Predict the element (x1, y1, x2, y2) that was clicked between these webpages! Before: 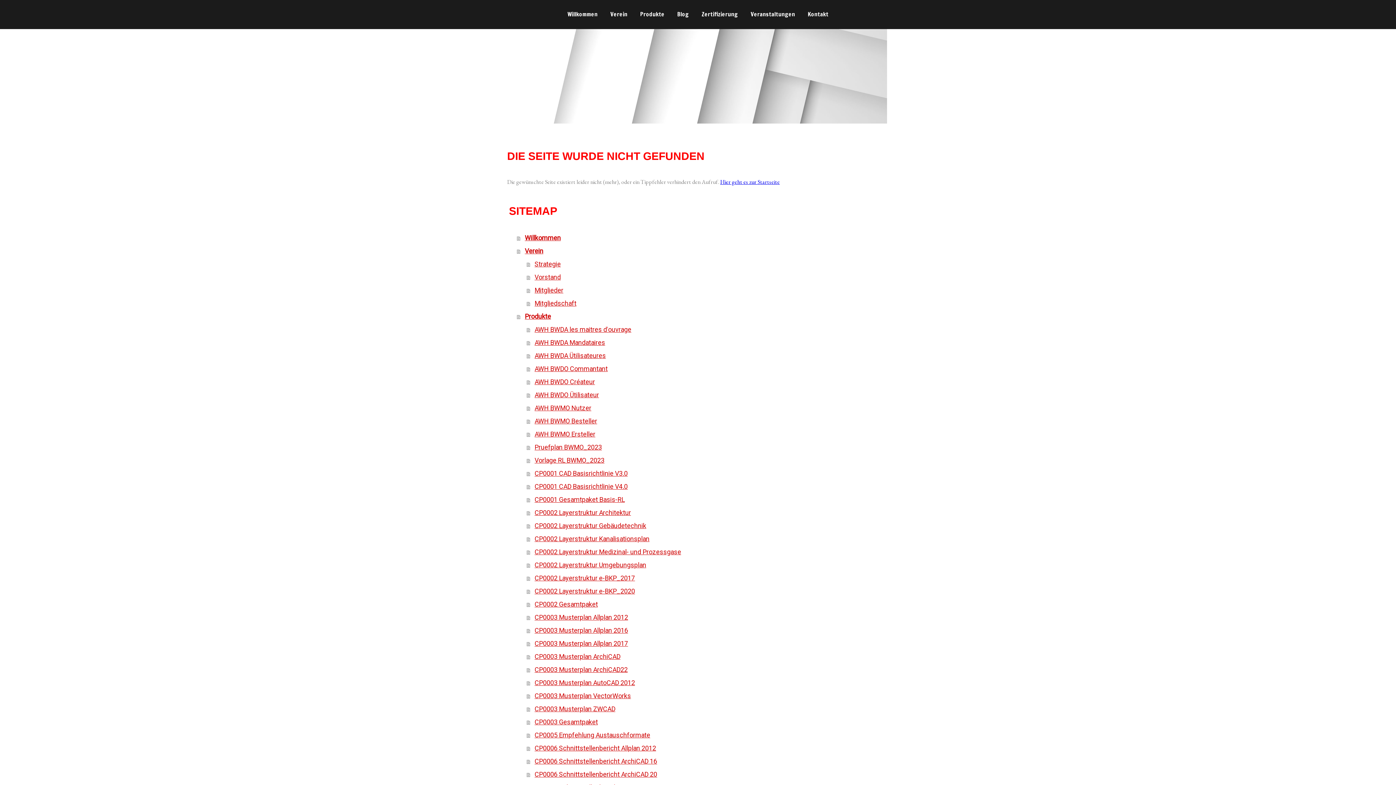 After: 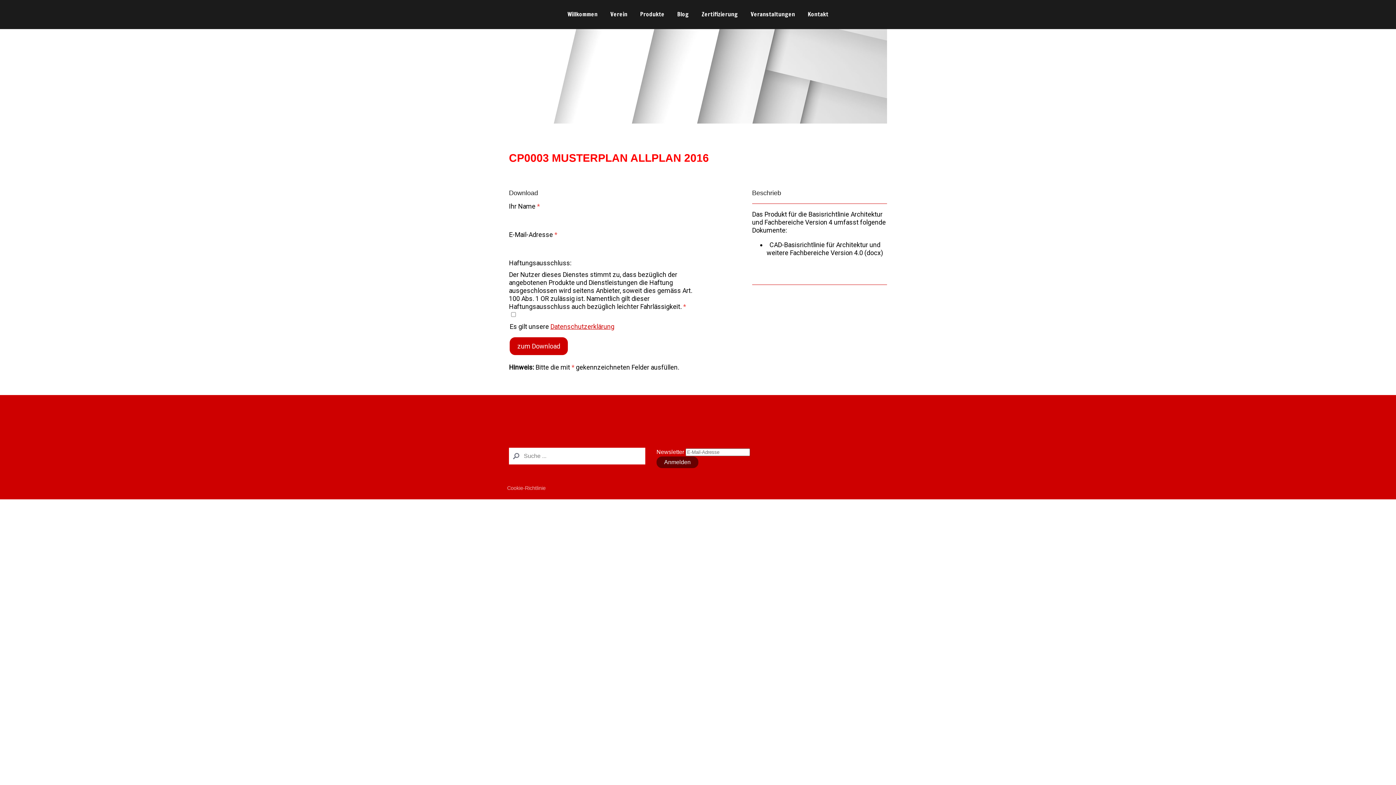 Action: bbox: (526, 624, 889, 637) label: CP0003 Musterplan Allplan 2016